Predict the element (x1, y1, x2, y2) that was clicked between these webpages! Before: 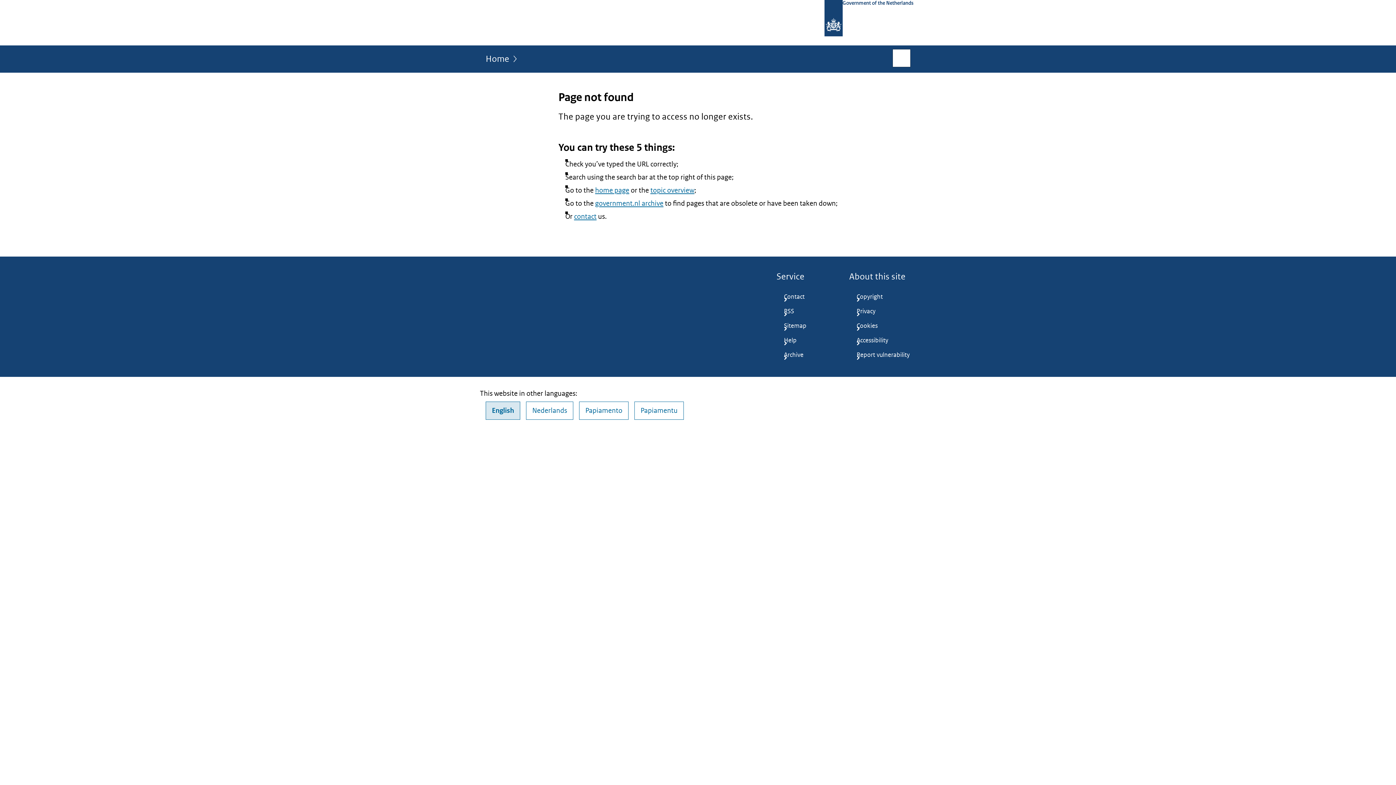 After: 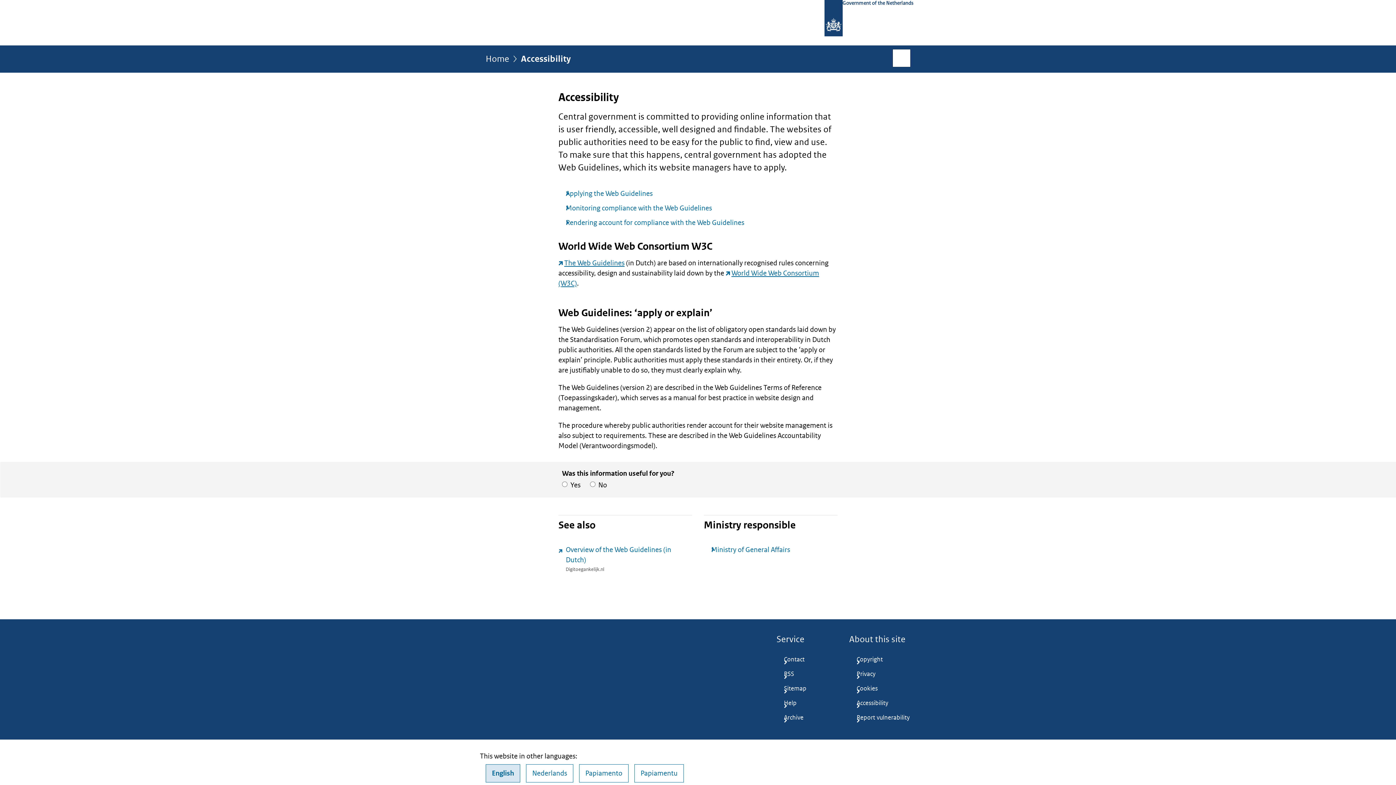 Action: label: Accessibility bbox: (849, 333, 910, 348)